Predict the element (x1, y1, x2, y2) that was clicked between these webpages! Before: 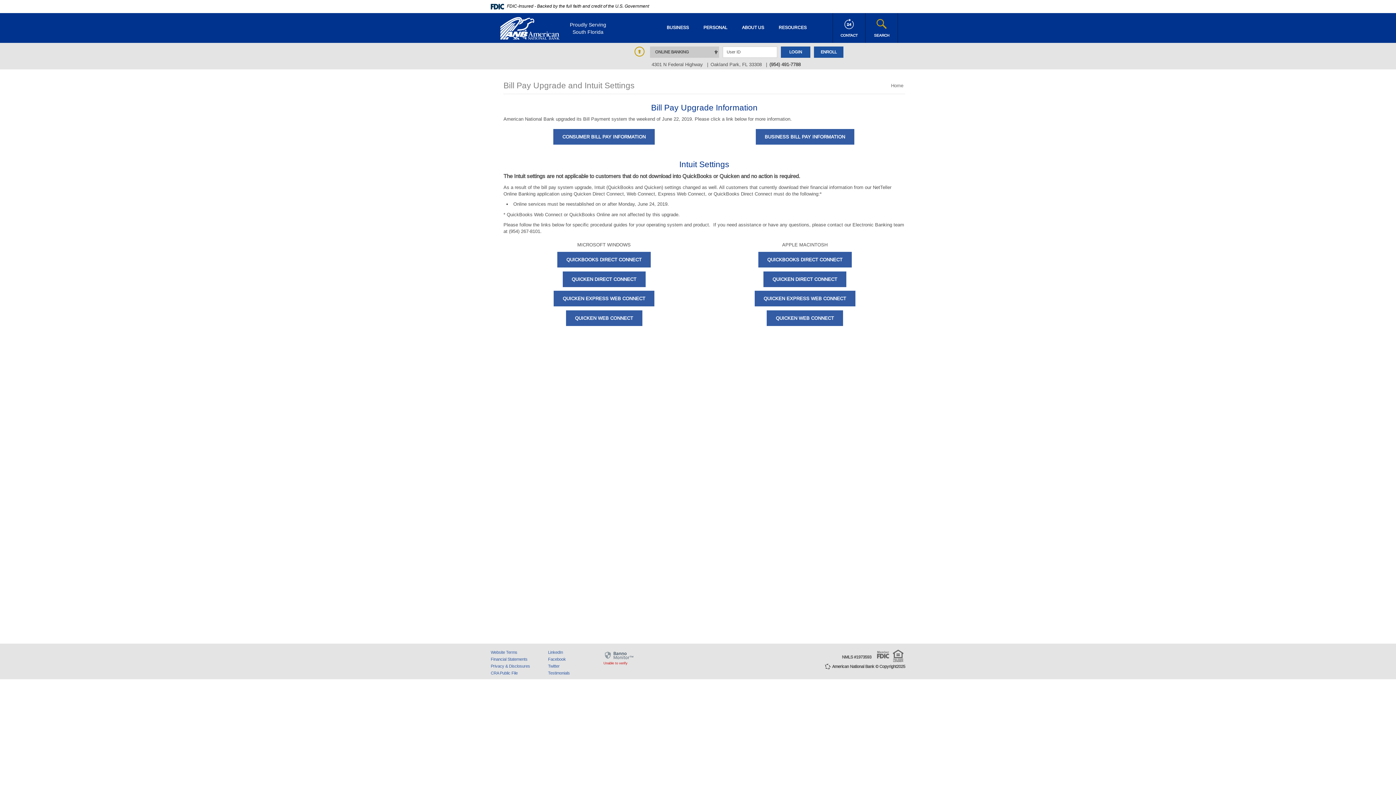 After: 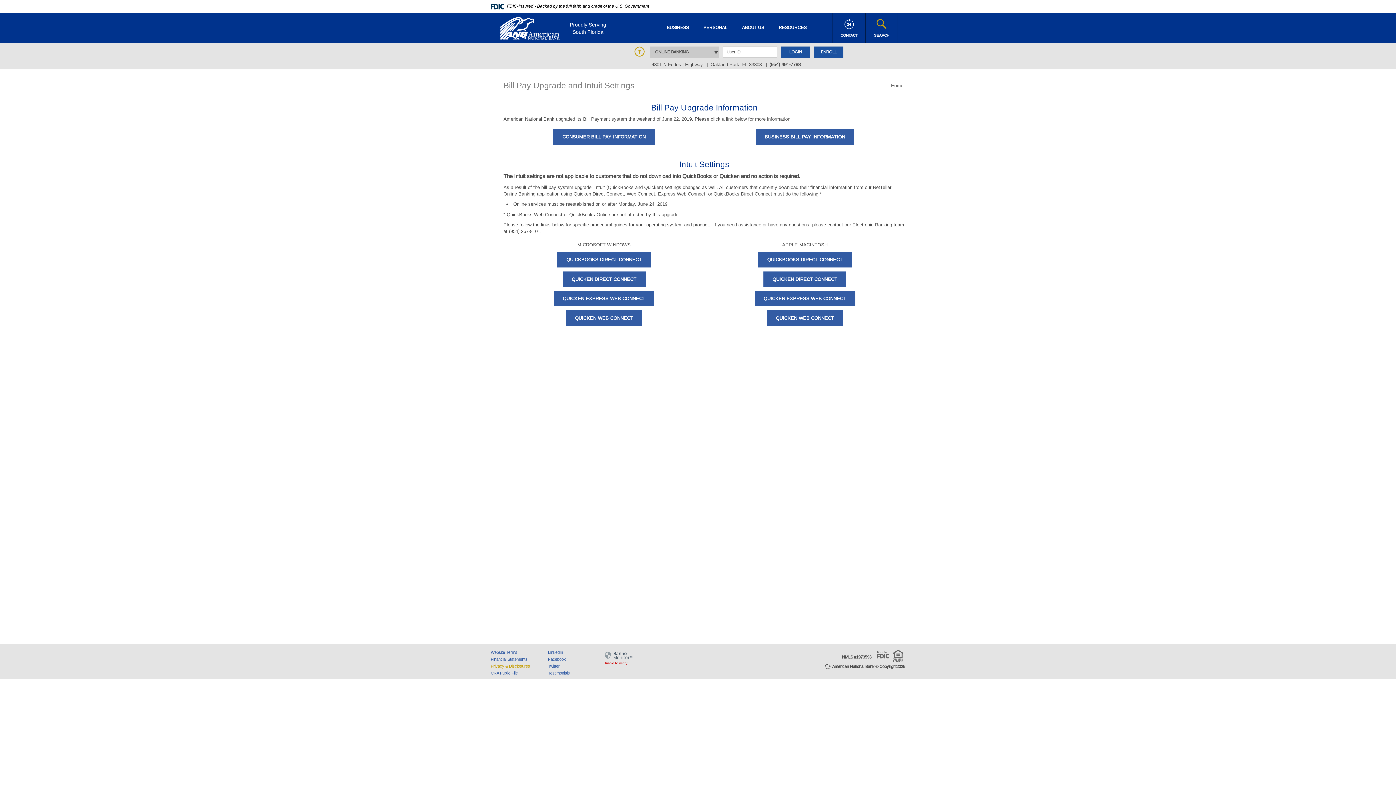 Action: bbox: (490, 663, 530, 669) label: Privacy & Disclosures